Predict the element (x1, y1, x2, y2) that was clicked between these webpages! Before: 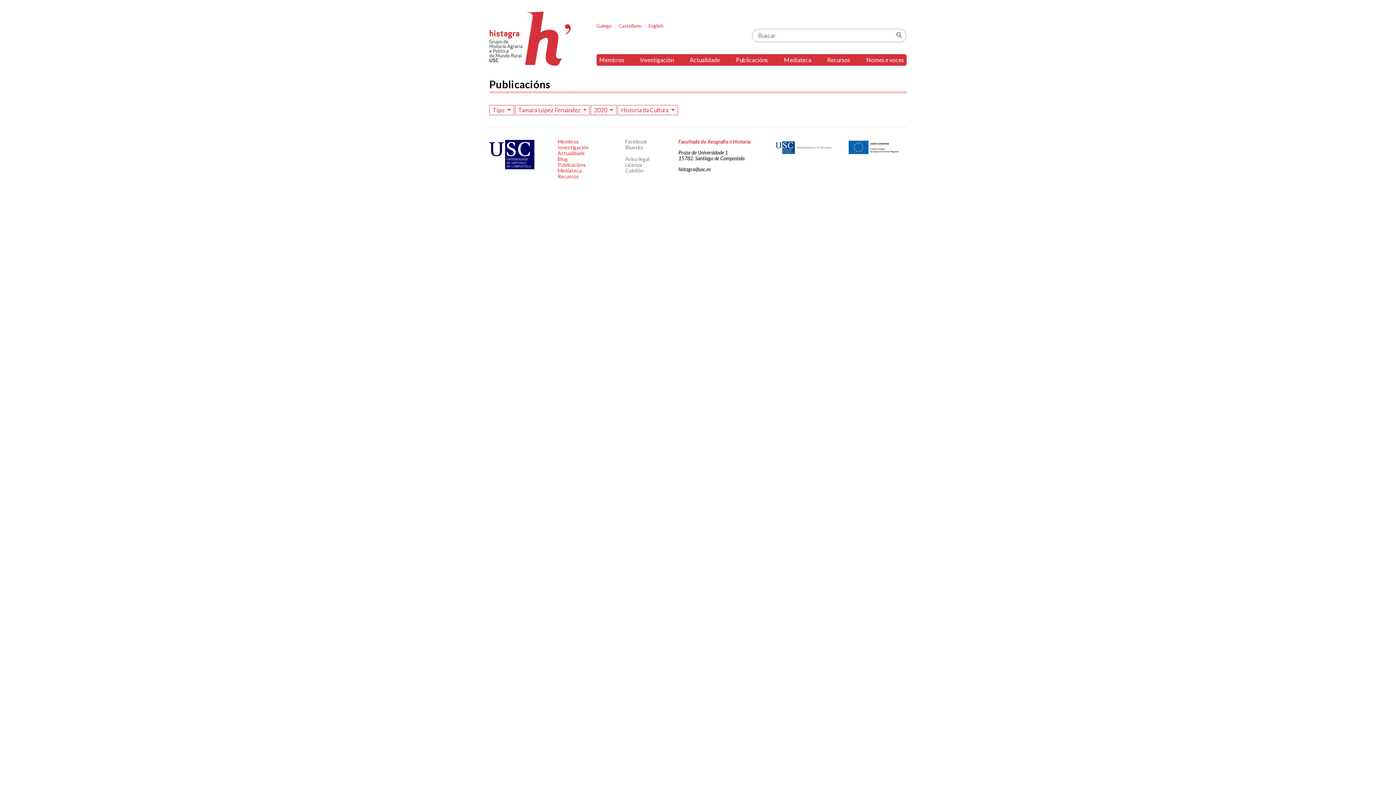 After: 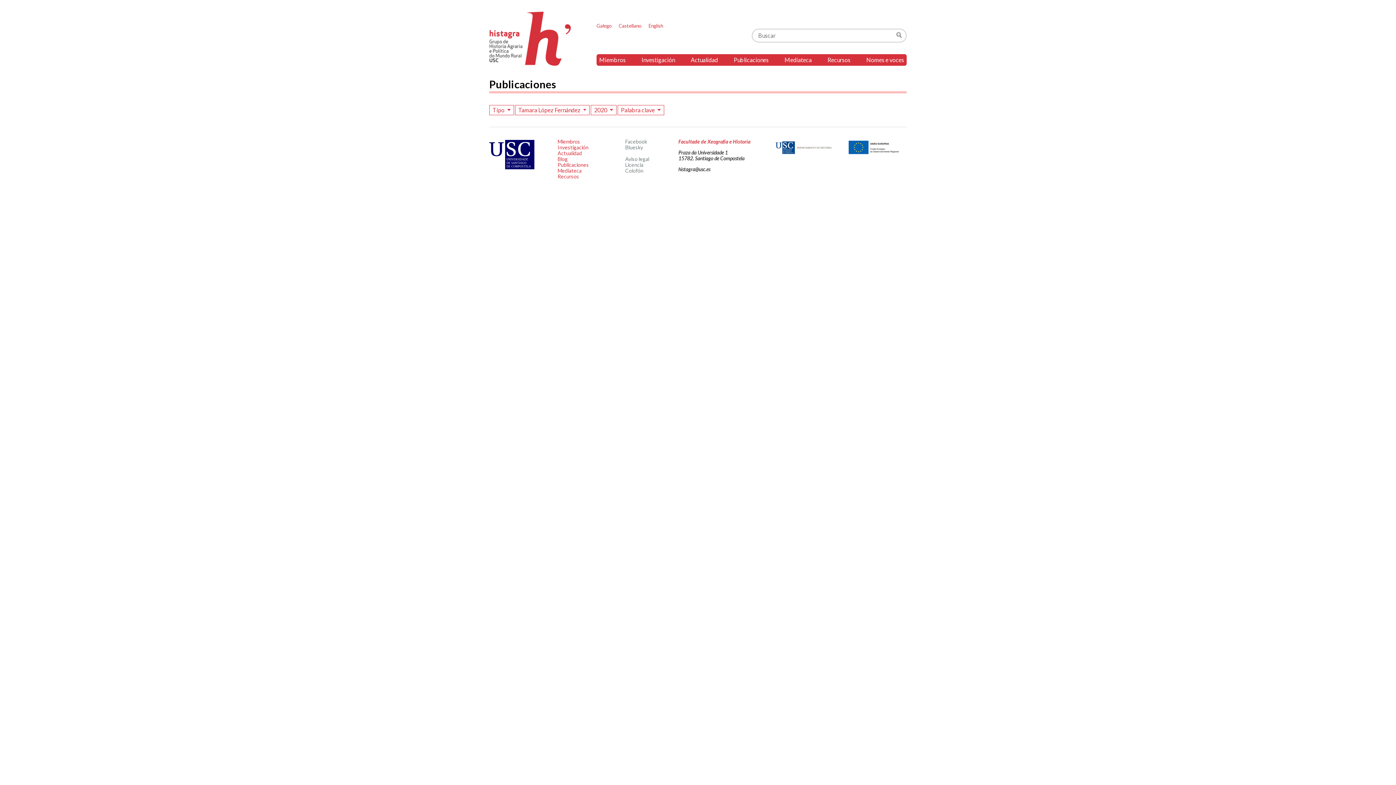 Action: bbox: (618, 22, 641, 28) label: Castellano